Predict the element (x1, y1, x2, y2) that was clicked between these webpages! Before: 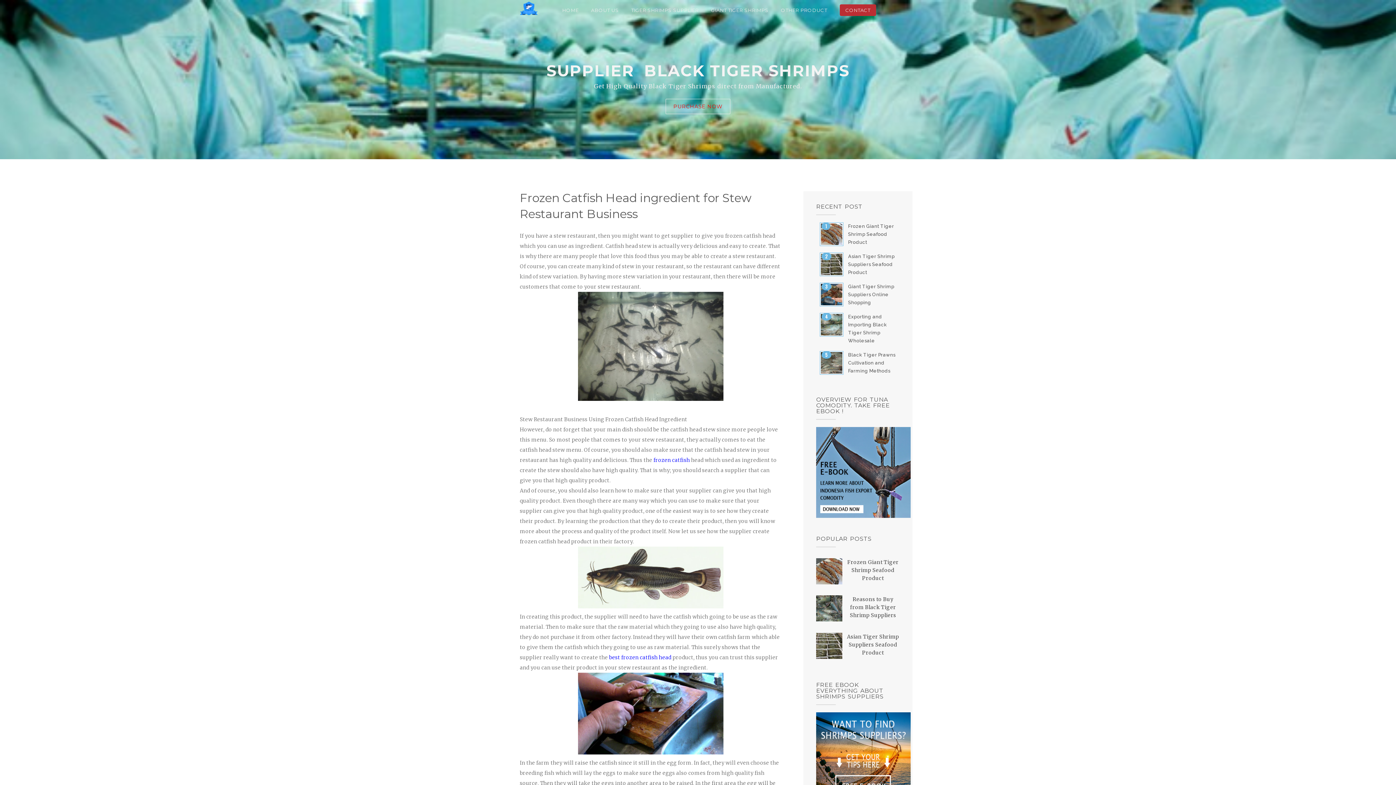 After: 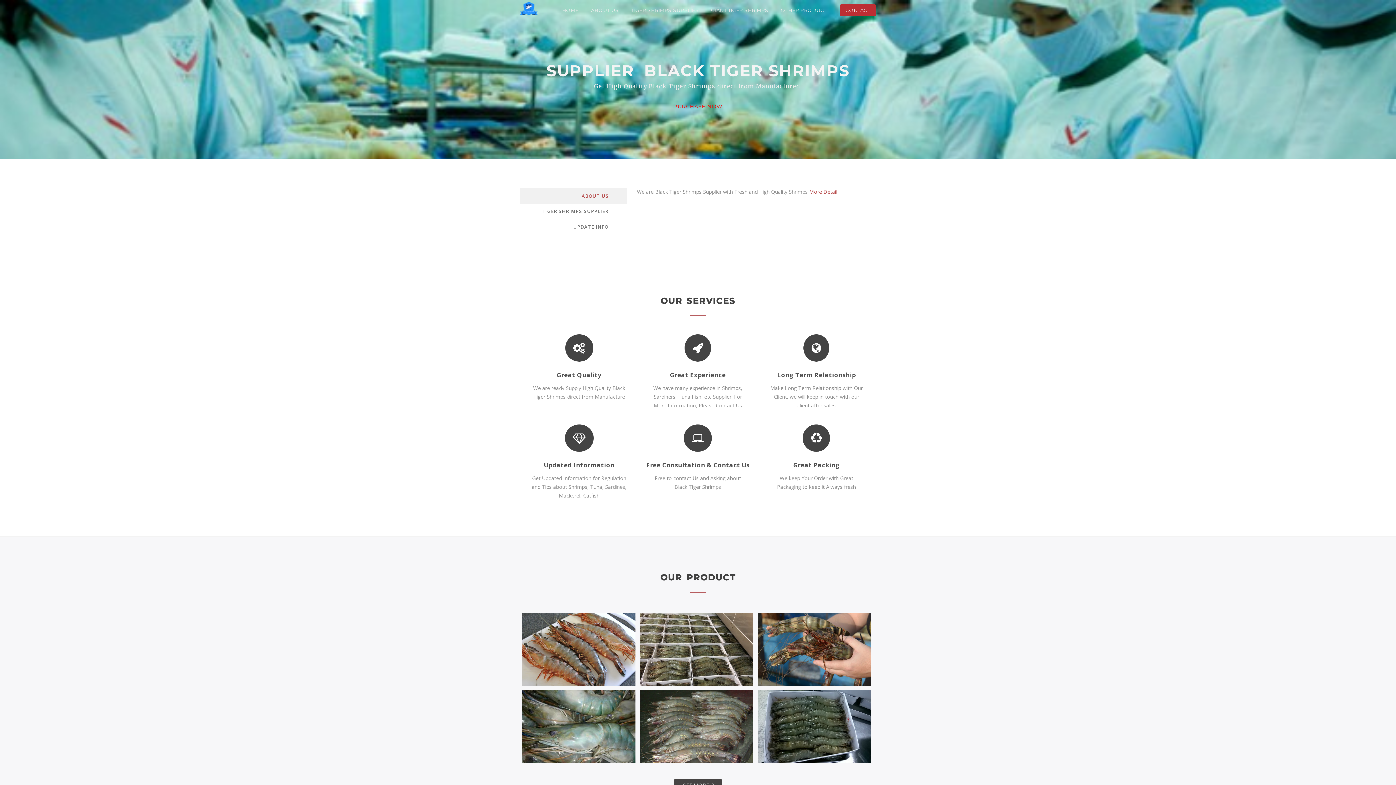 Action: bbox: (562, 7, 578, 15) label: HOME